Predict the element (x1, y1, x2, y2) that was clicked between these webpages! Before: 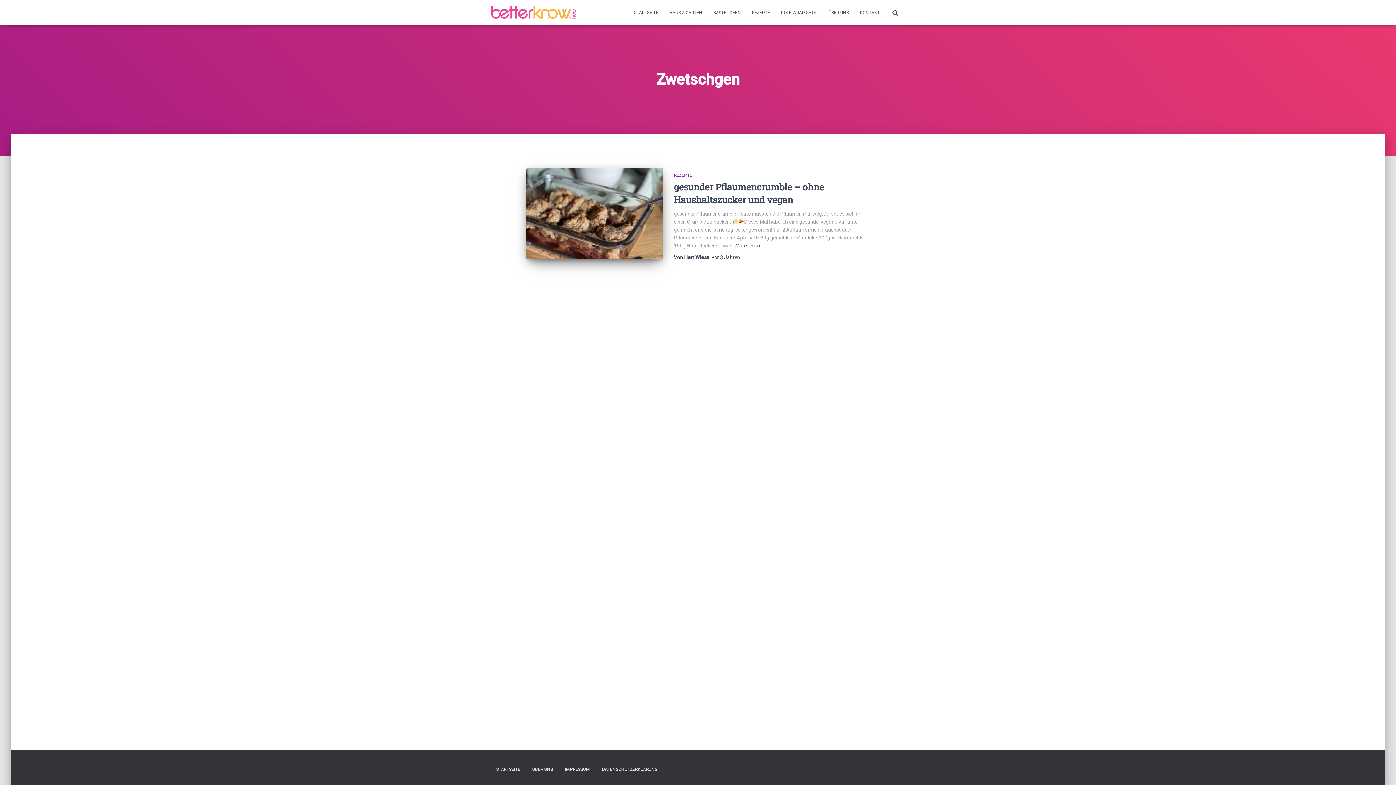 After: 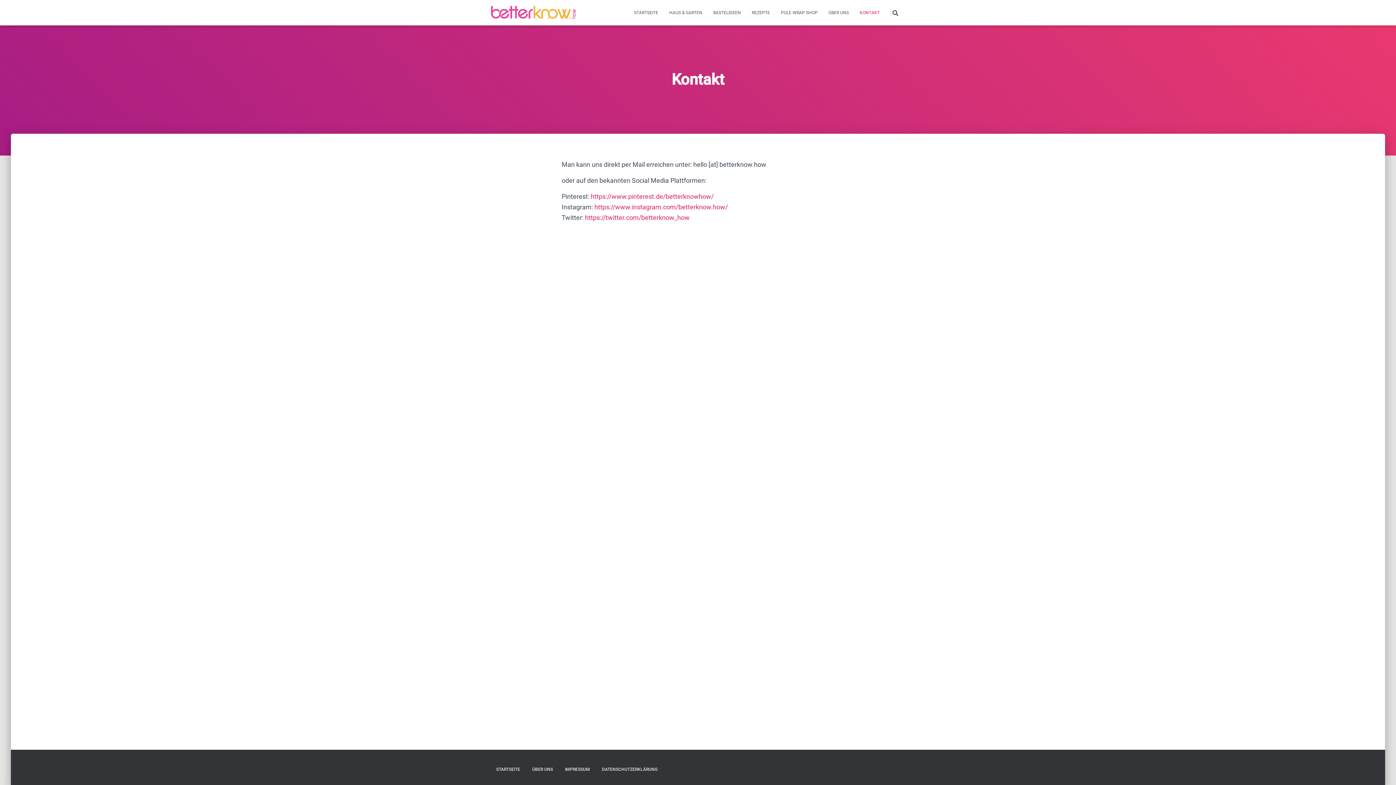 Action: bbox: (854, 3, 885, 21) label: KONTAKT